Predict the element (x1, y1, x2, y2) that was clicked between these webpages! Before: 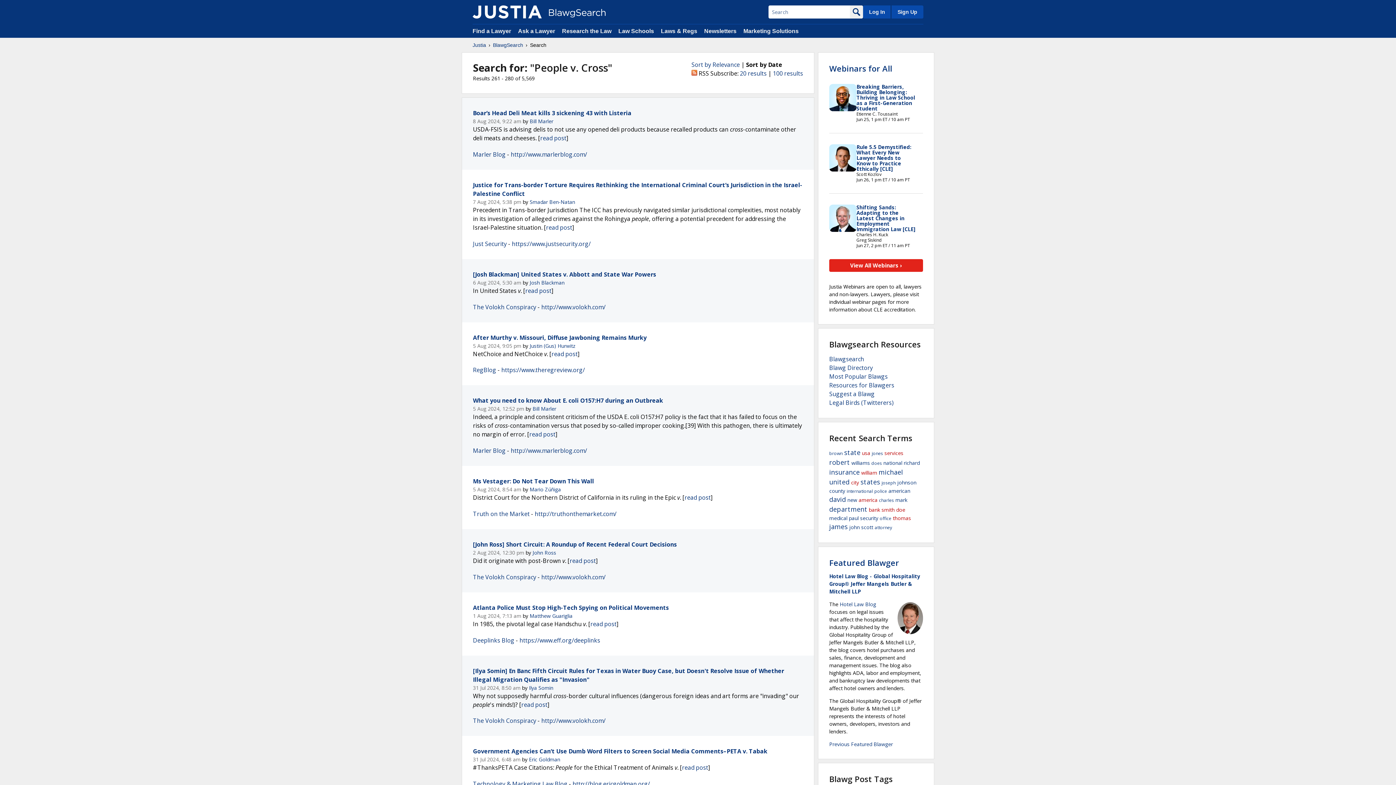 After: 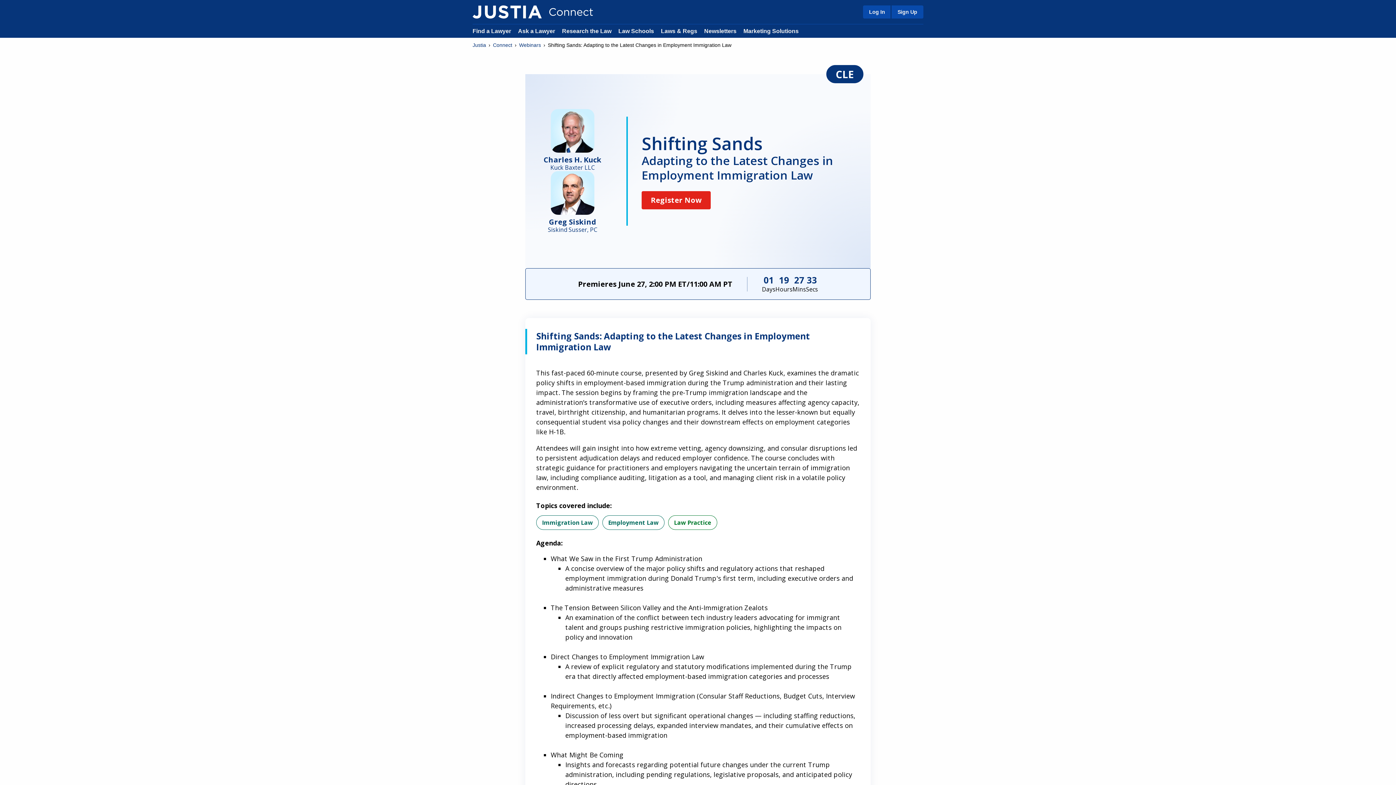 Action: label: Shifting Sands: Adapting to the Latest Changes in Employment Immigration Law [CLE] bbox: (856, 204, 915, 232)